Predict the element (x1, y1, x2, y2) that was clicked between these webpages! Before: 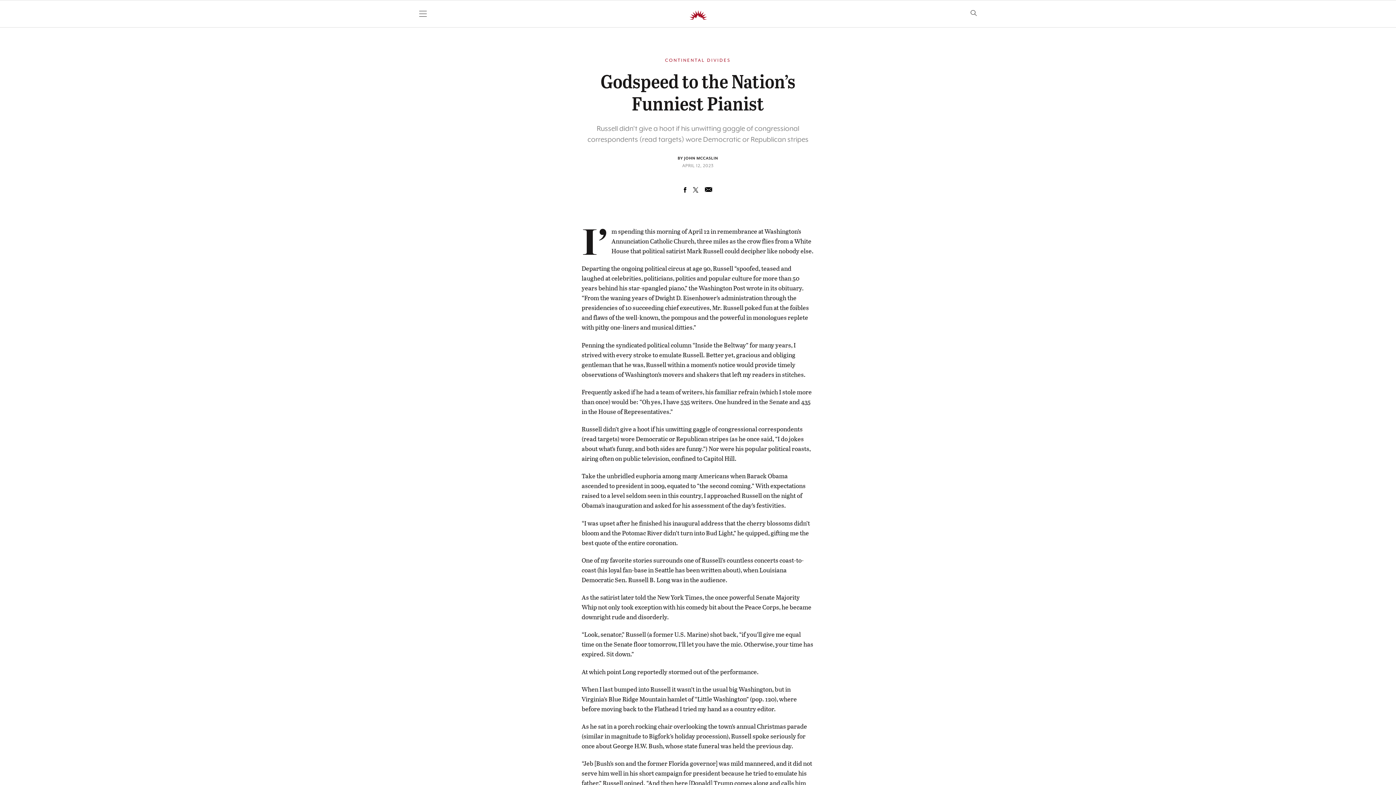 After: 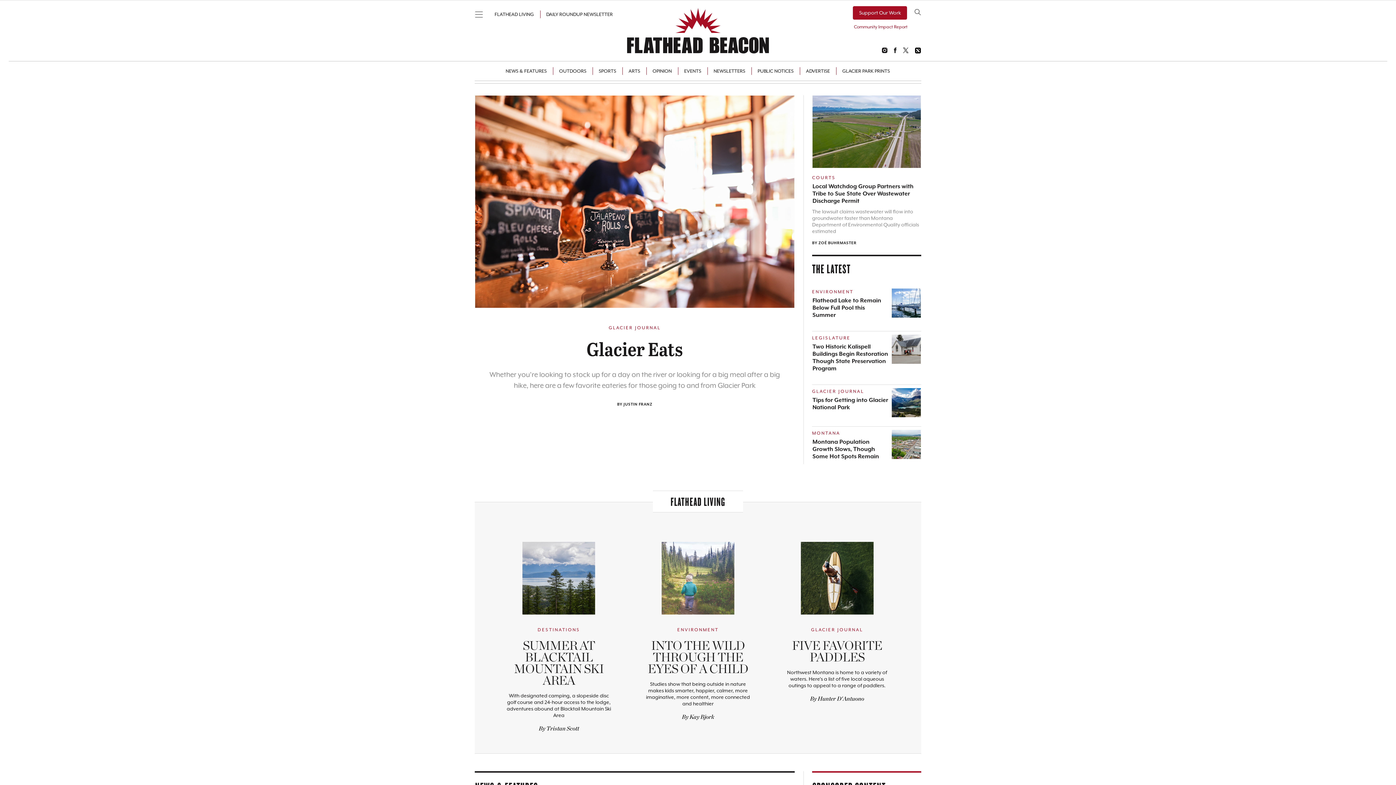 Action: bbox: (686, 6, 710, 22)